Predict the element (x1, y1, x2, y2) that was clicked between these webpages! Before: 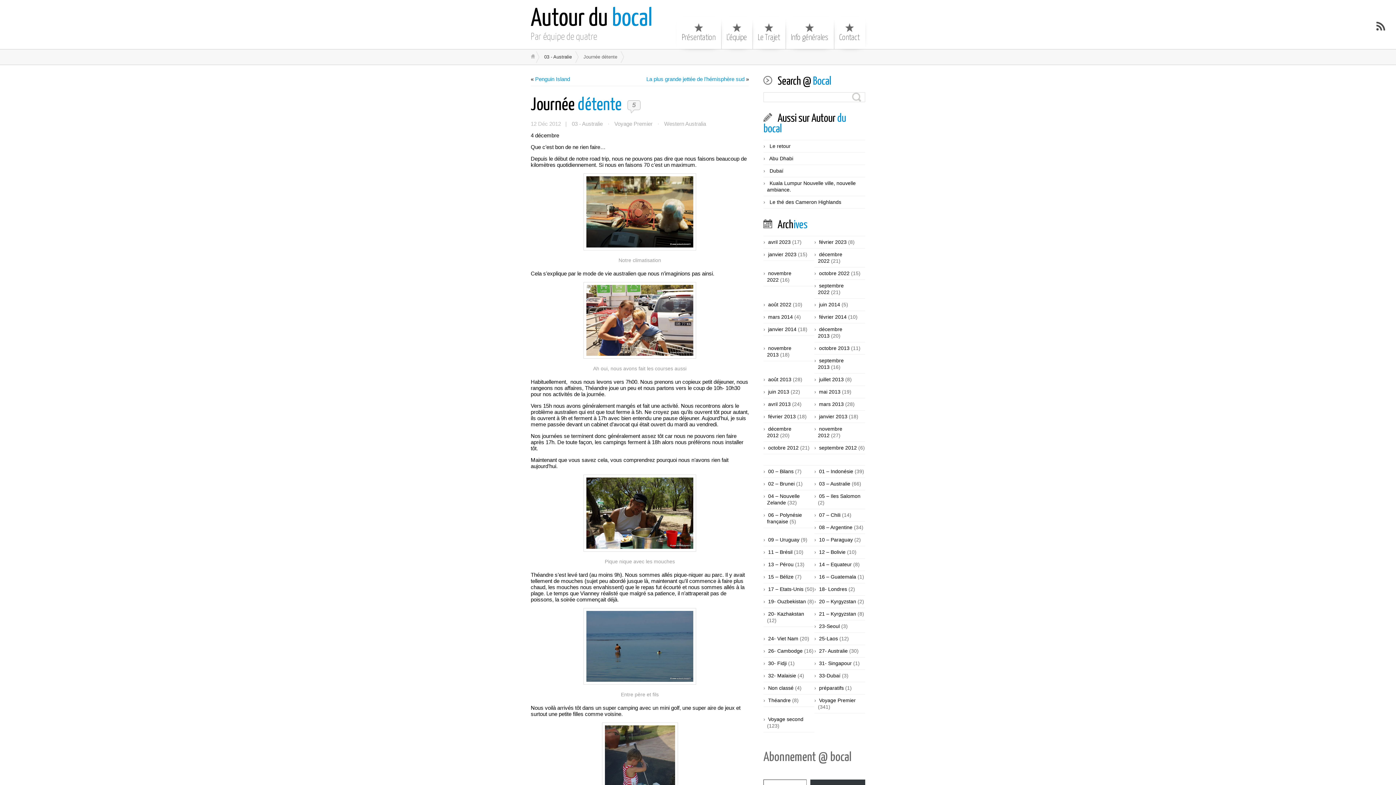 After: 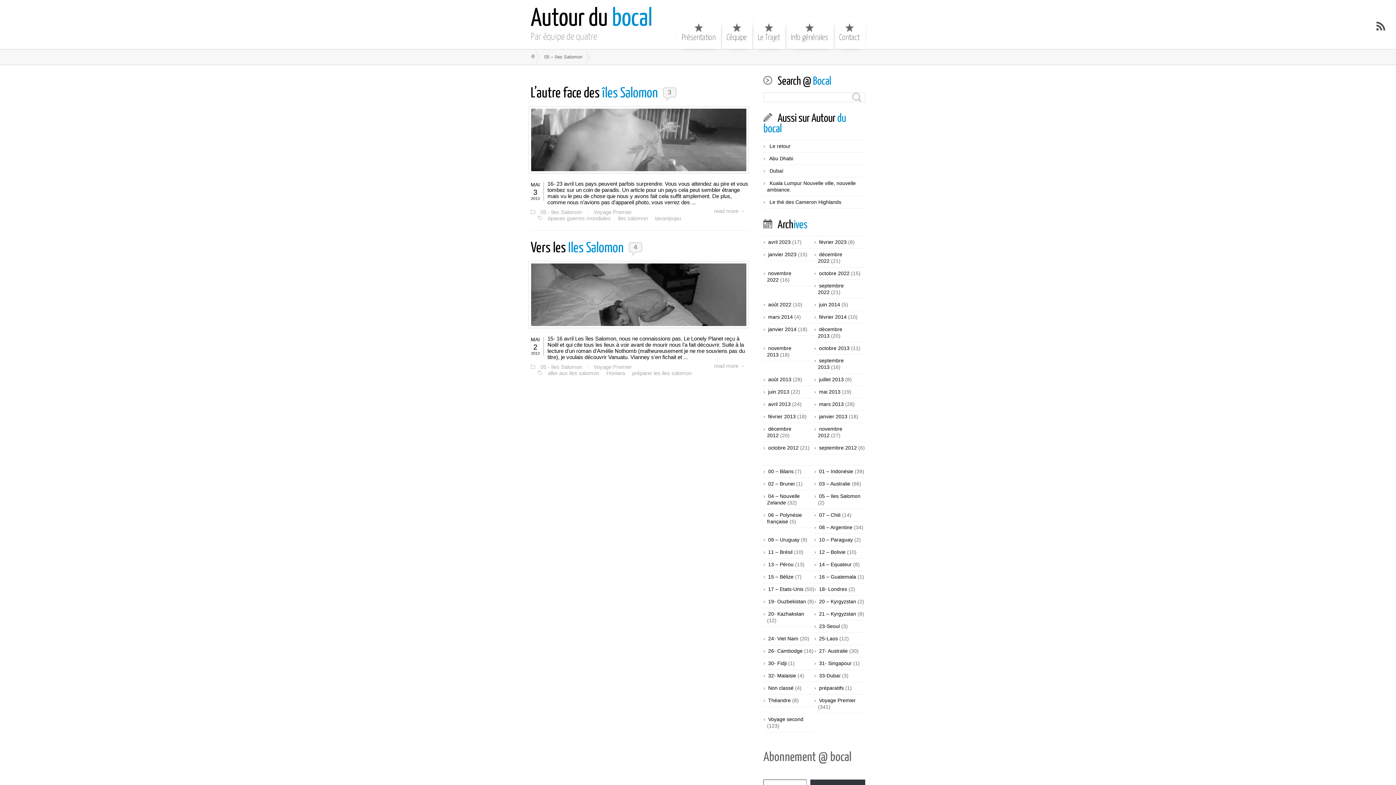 Action: bbox: (819, 493, 860, 500) label: 05 – Iles Salomon